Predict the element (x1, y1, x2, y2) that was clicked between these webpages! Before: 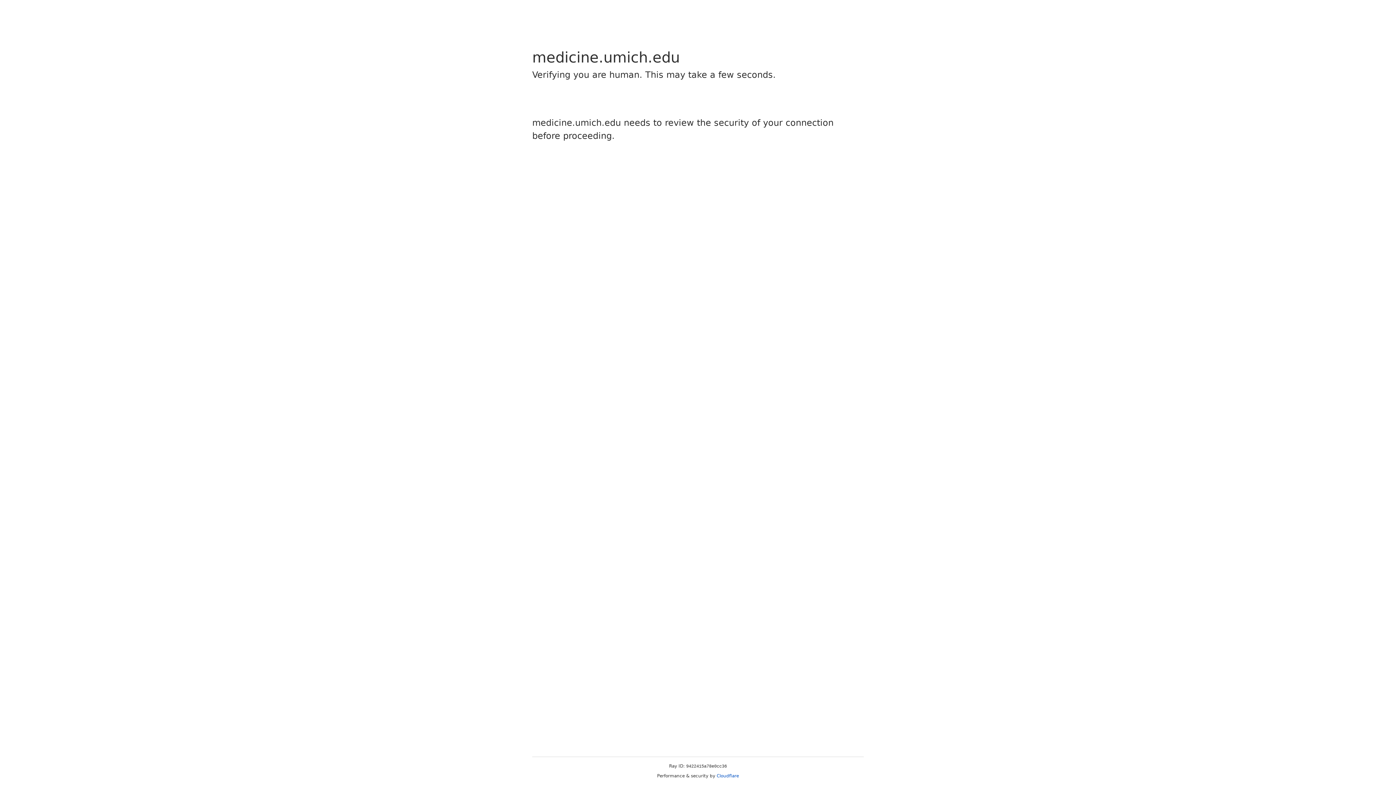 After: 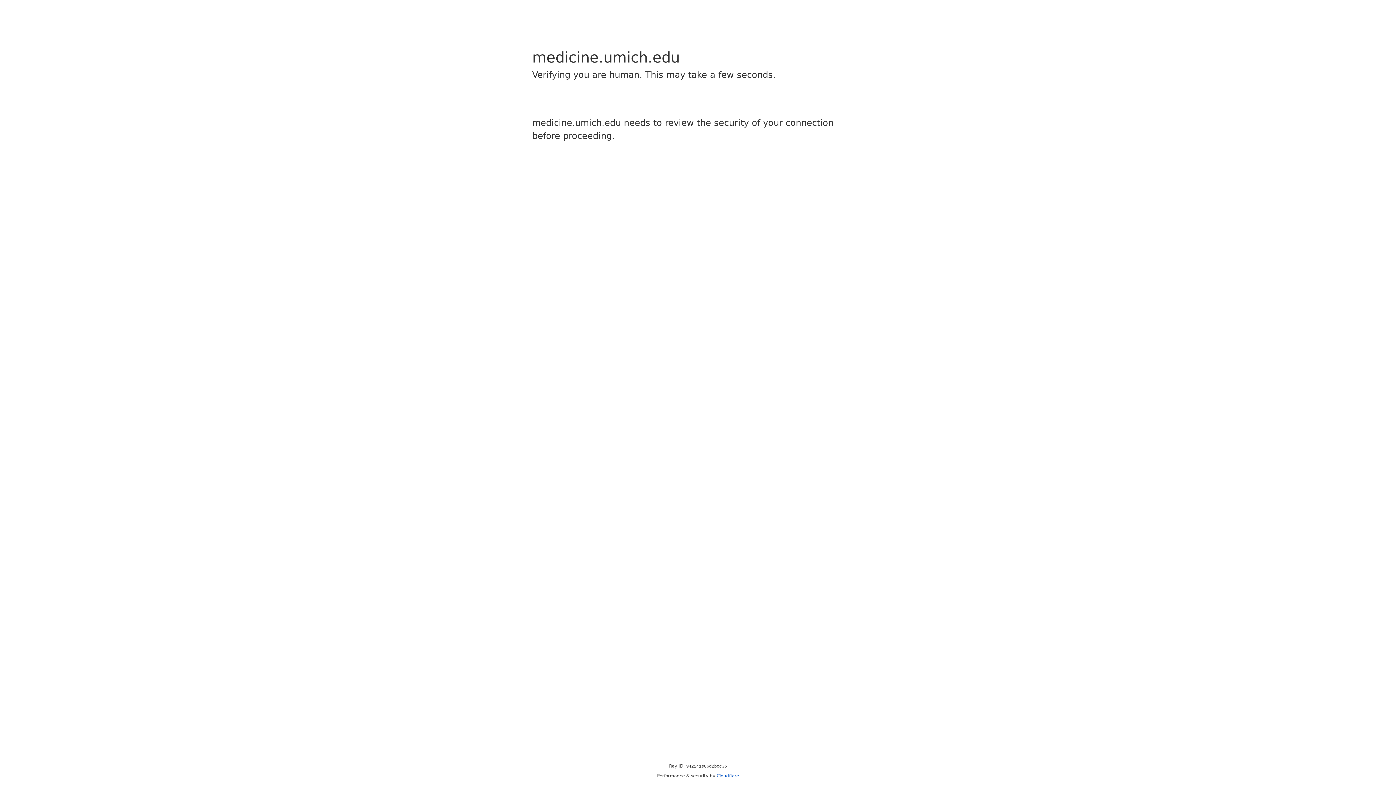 Action: bbox: (716, 773, 739, 778) label: Cloudflare